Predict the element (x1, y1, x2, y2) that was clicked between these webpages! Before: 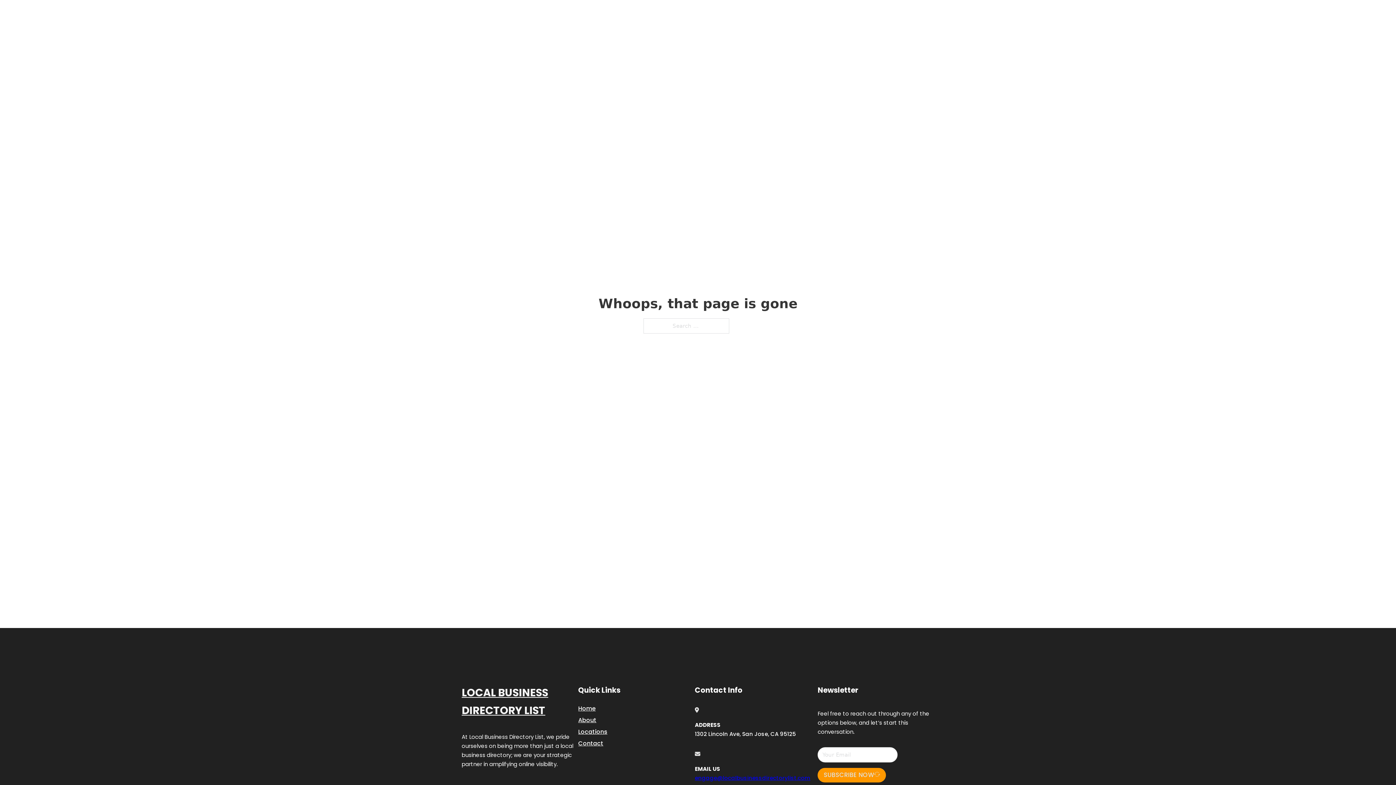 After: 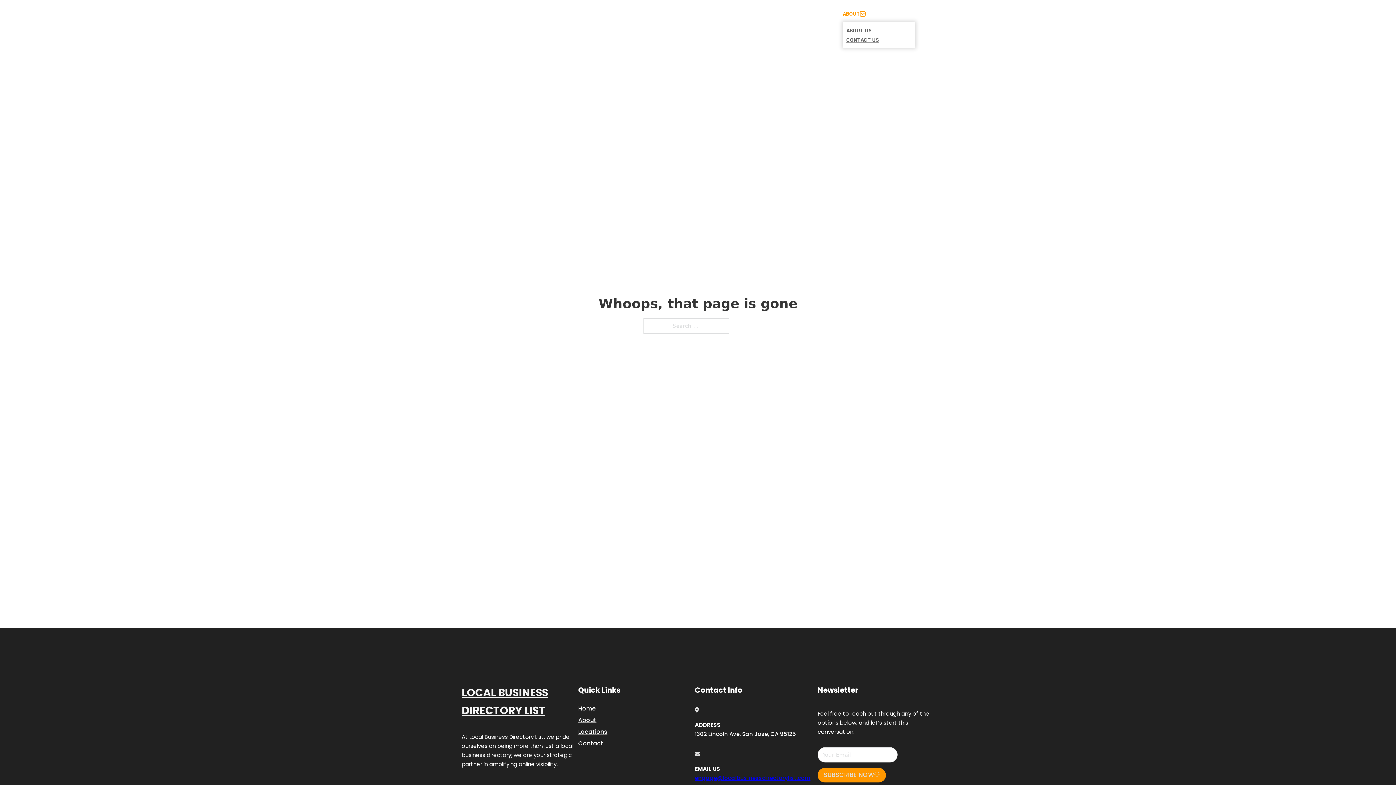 Action: bbox: (860, 11, 865, 16) label: Toggle dropdown